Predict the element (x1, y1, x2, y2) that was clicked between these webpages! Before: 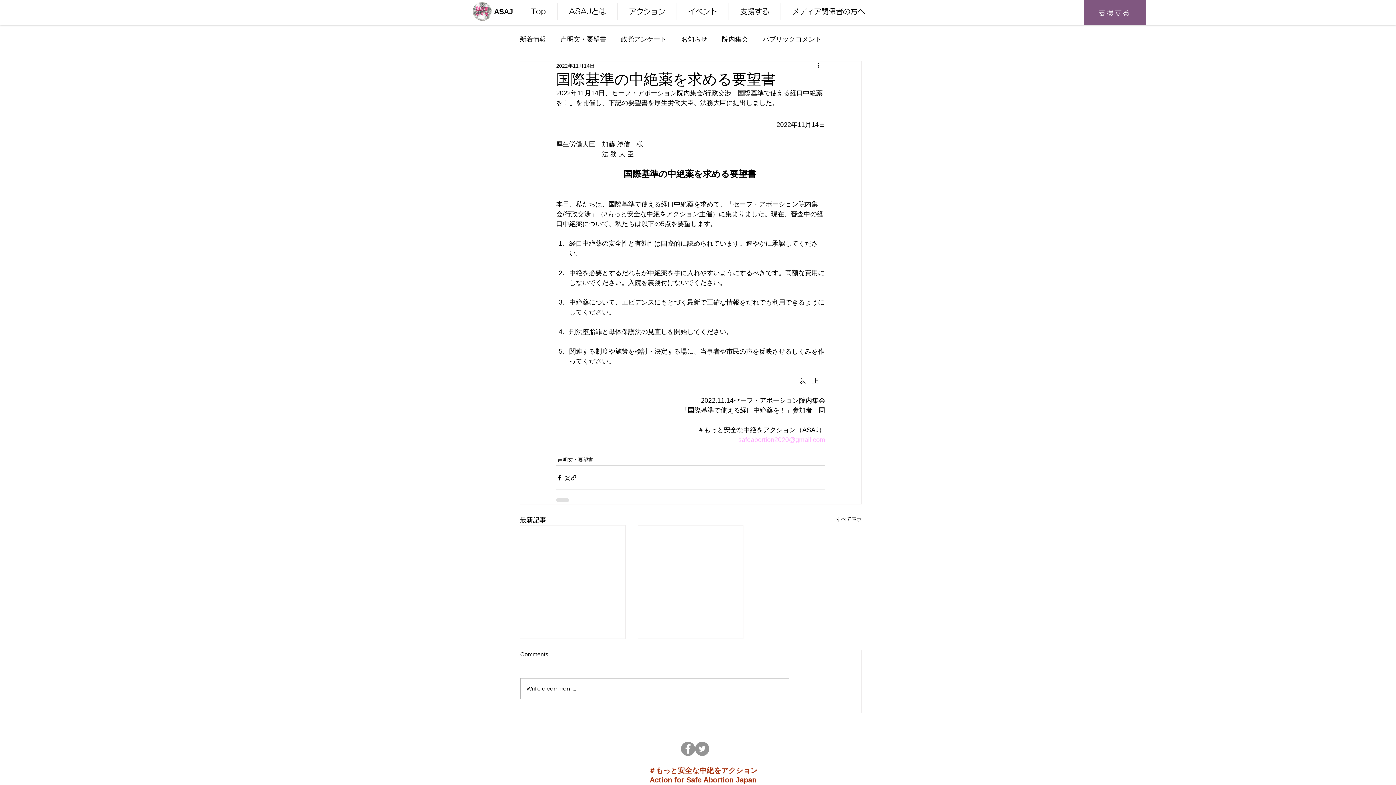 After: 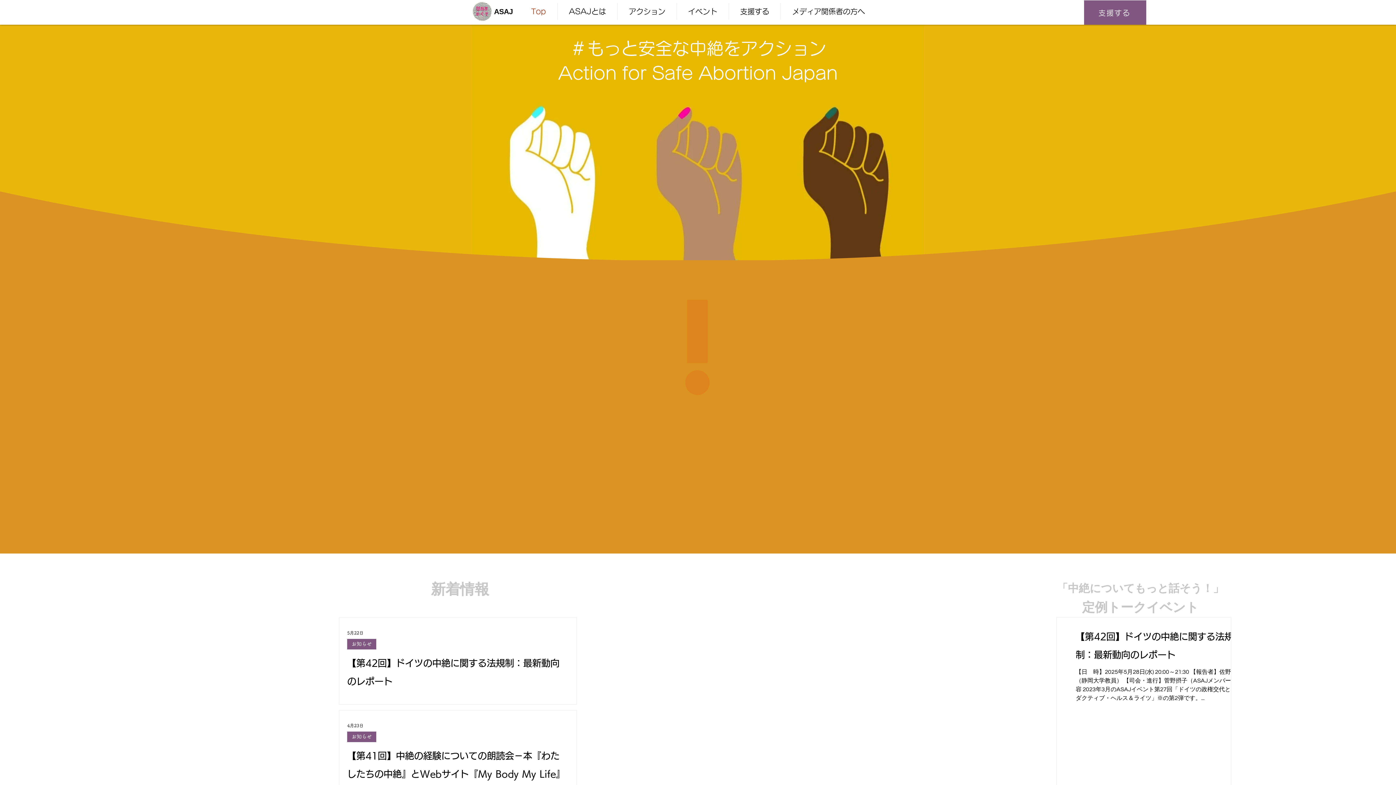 Action: label: ASAJ bbox: (494, 6, 520, 16)